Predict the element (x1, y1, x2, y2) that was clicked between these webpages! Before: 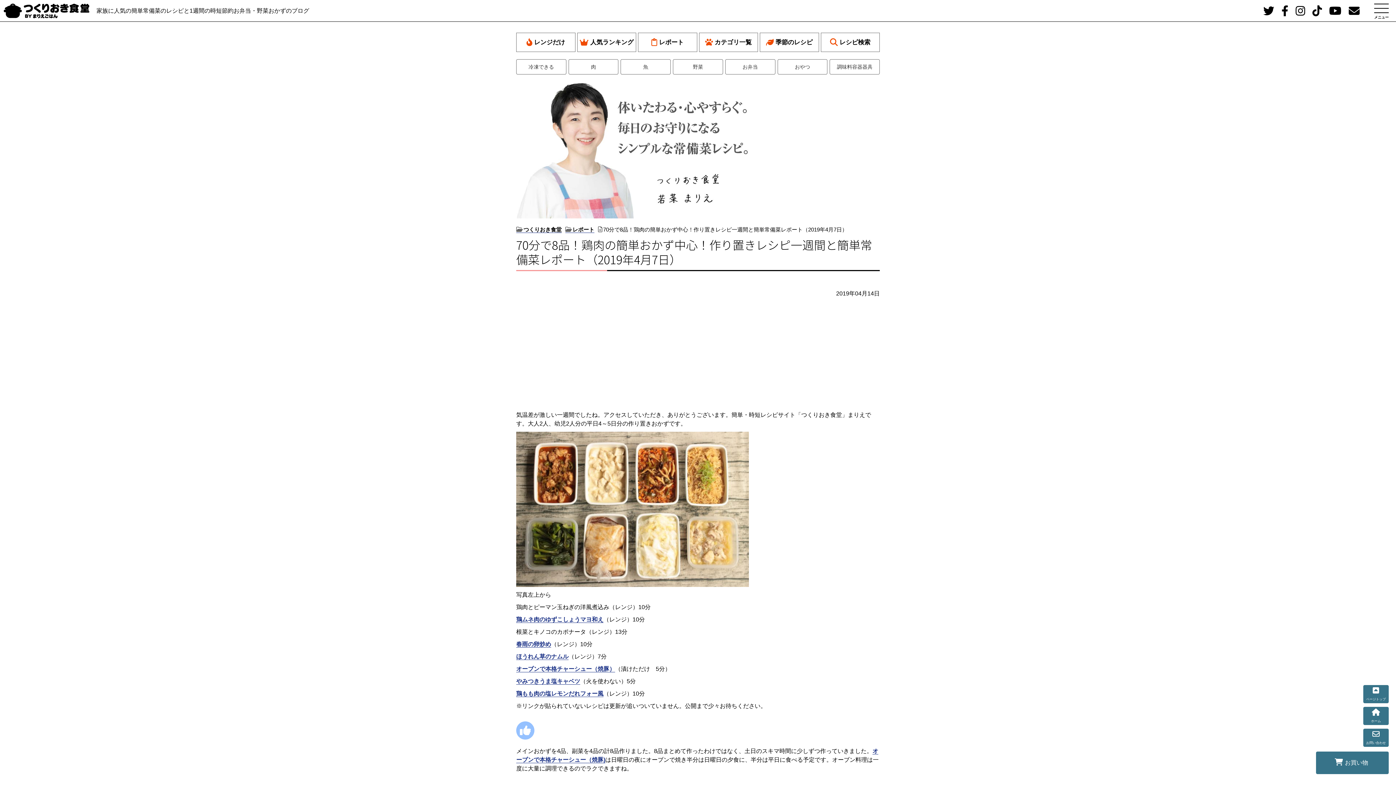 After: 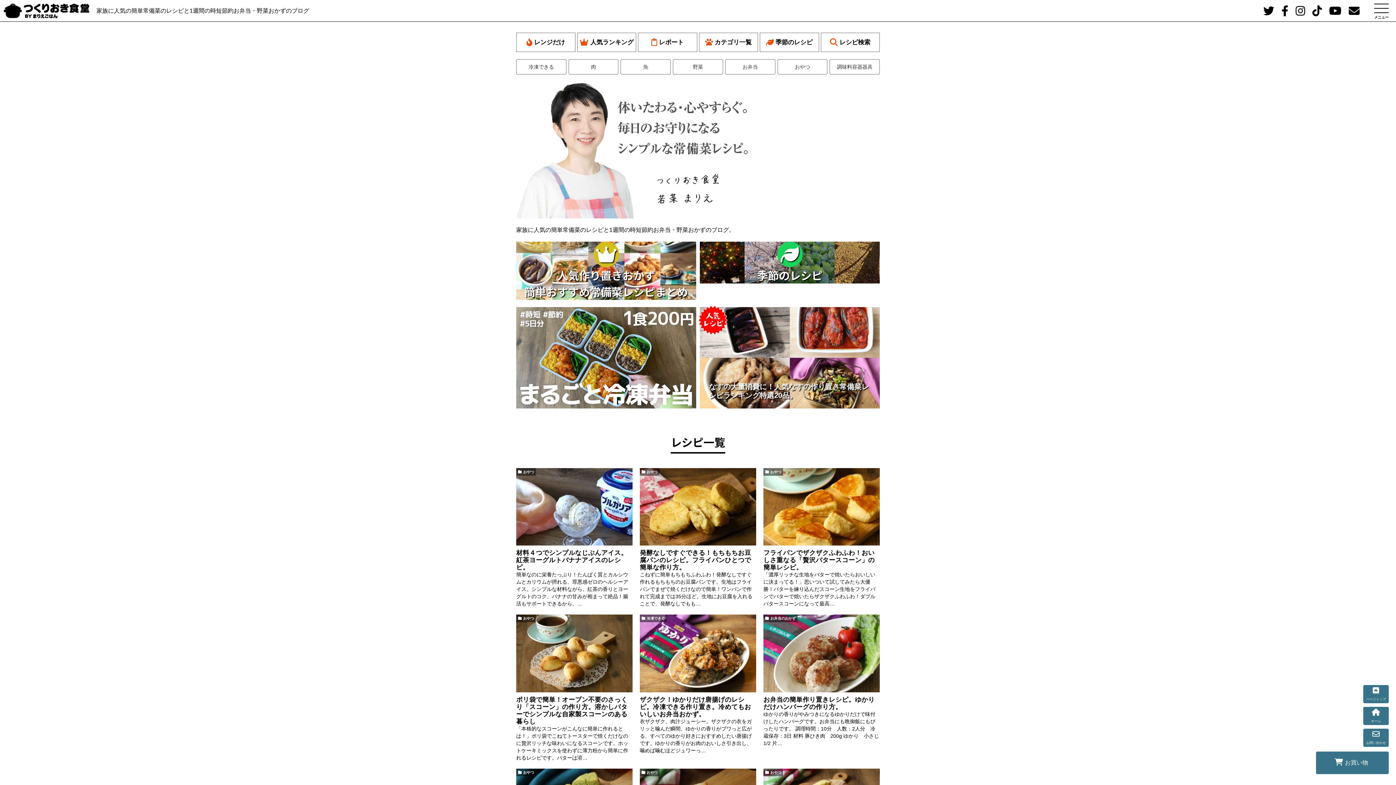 Action: bbox: (3, 7, 89, 13)